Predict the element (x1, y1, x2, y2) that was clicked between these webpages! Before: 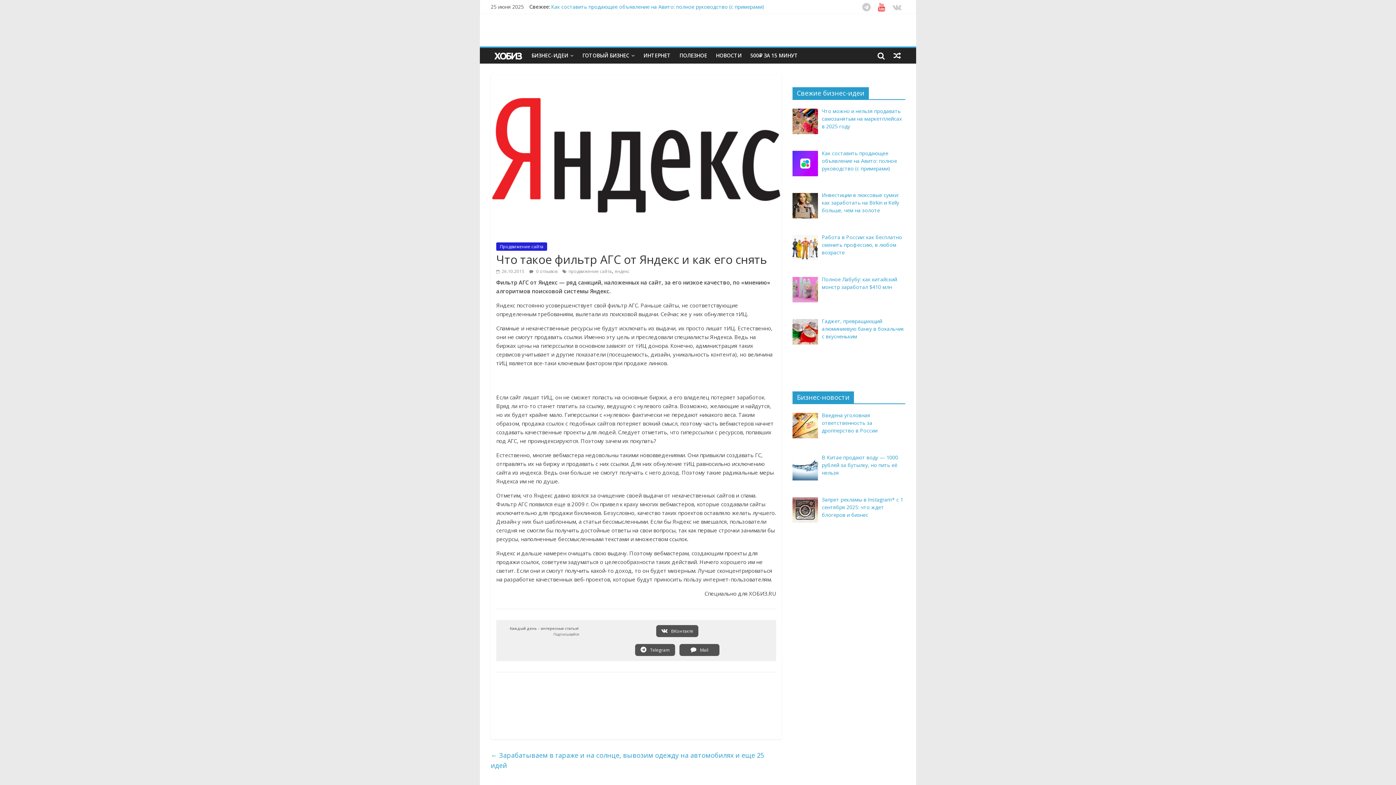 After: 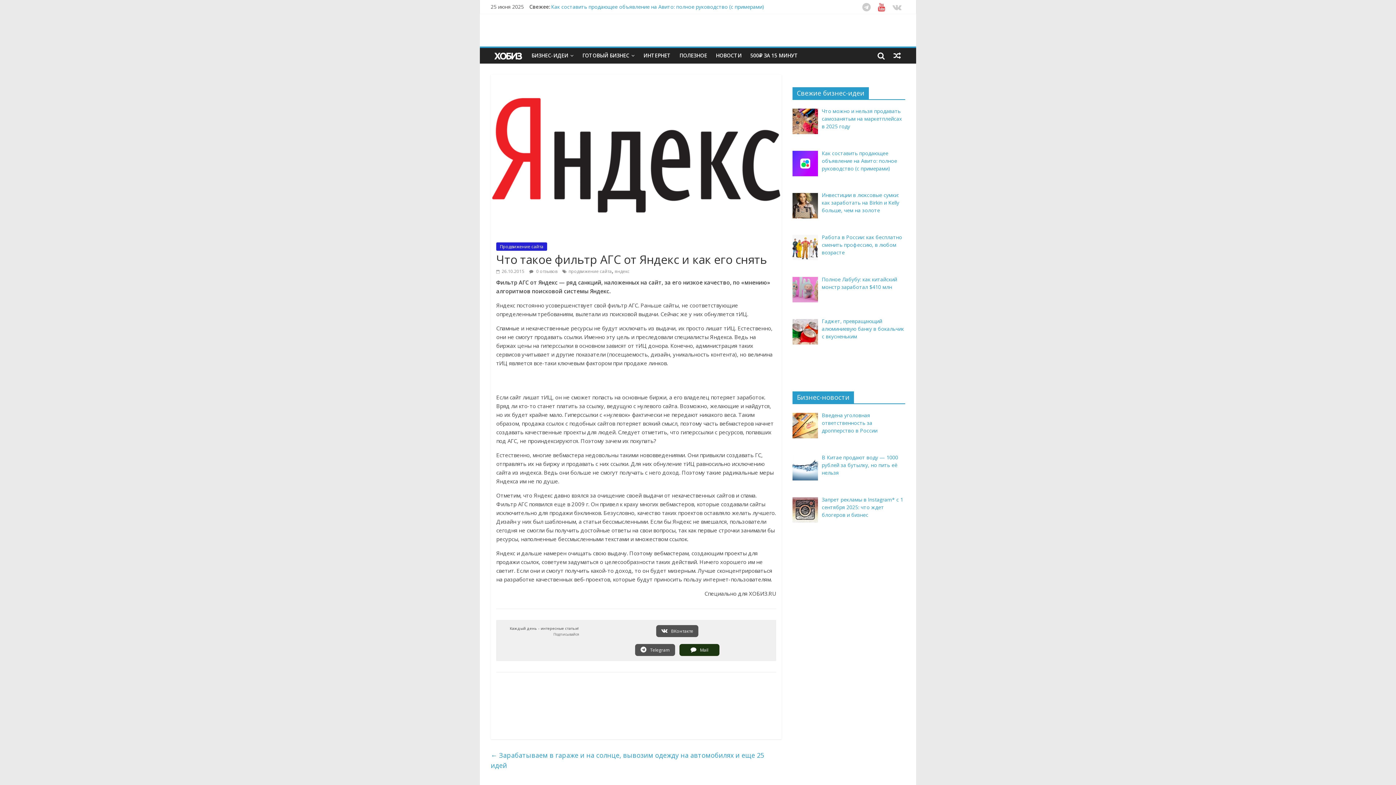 Action: label:  Mail bbox: (679, 644, 719, 656)